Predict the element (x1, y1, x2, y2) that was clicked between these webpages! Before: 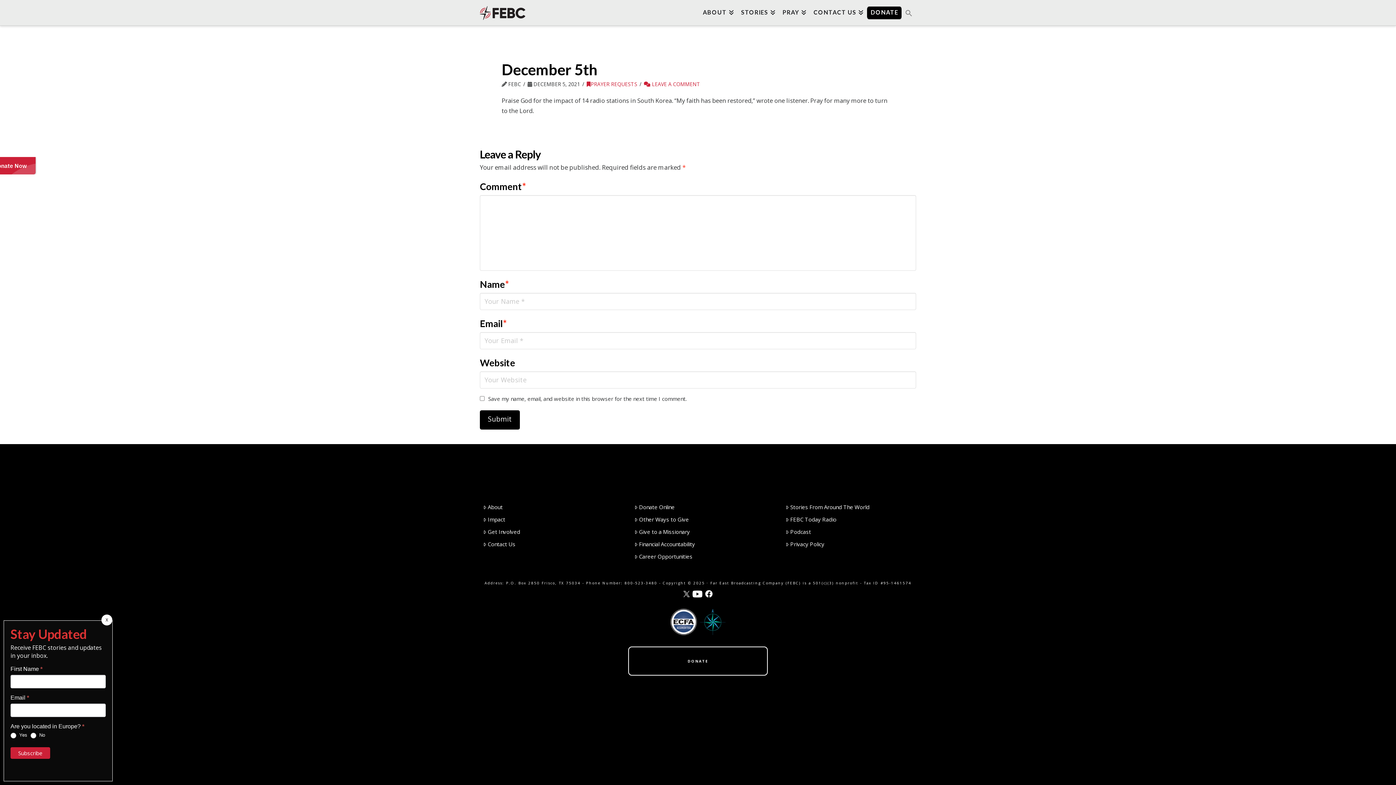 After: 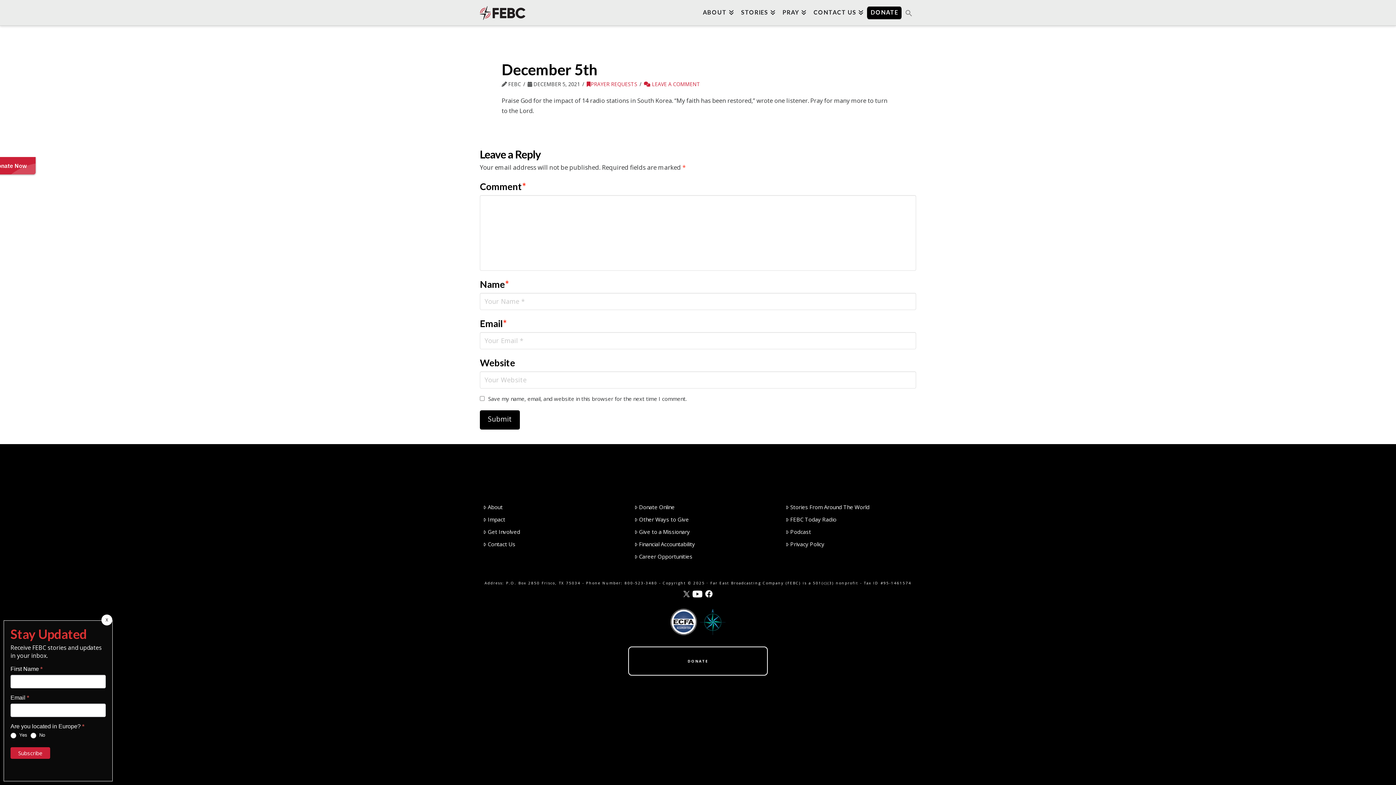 Action: bbox: (10, 747, 50, 759) label: Subscribe